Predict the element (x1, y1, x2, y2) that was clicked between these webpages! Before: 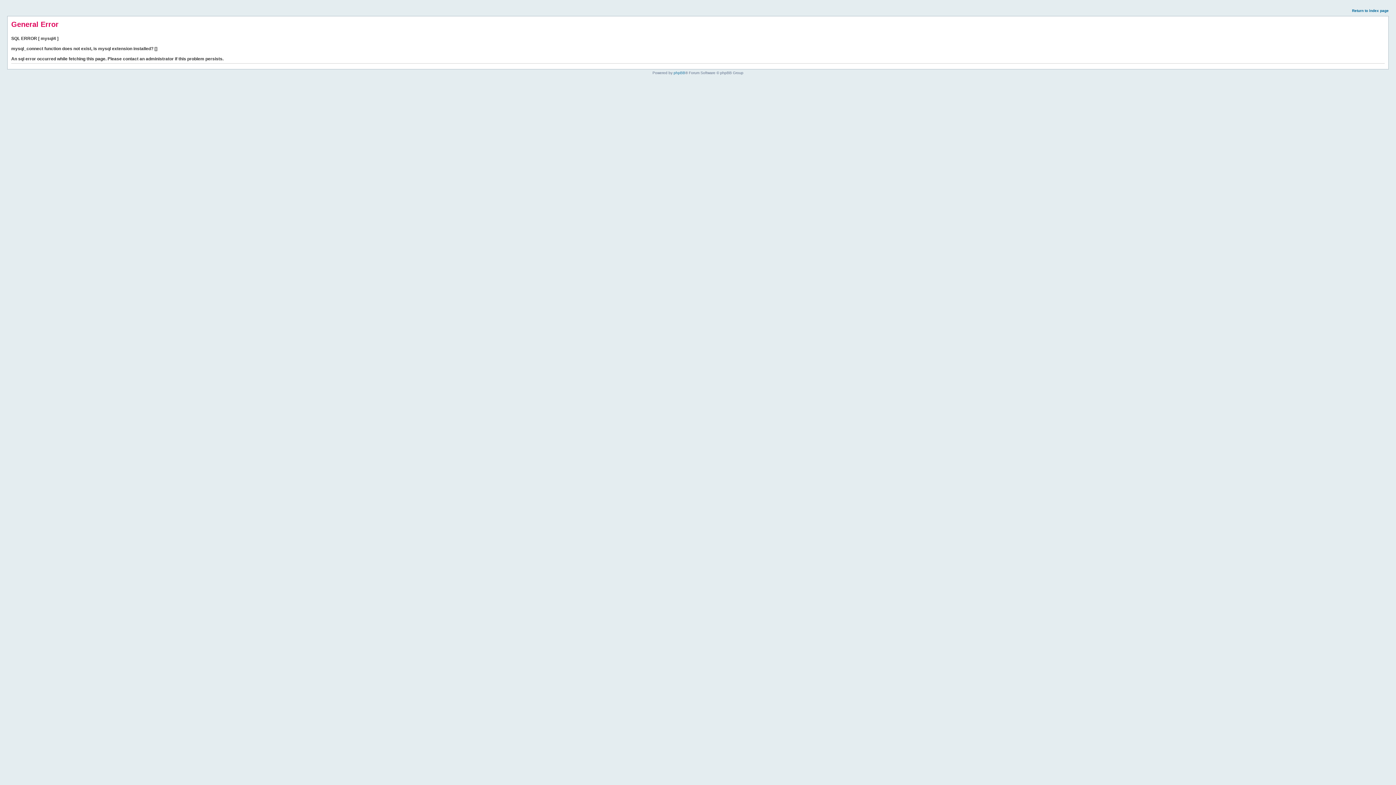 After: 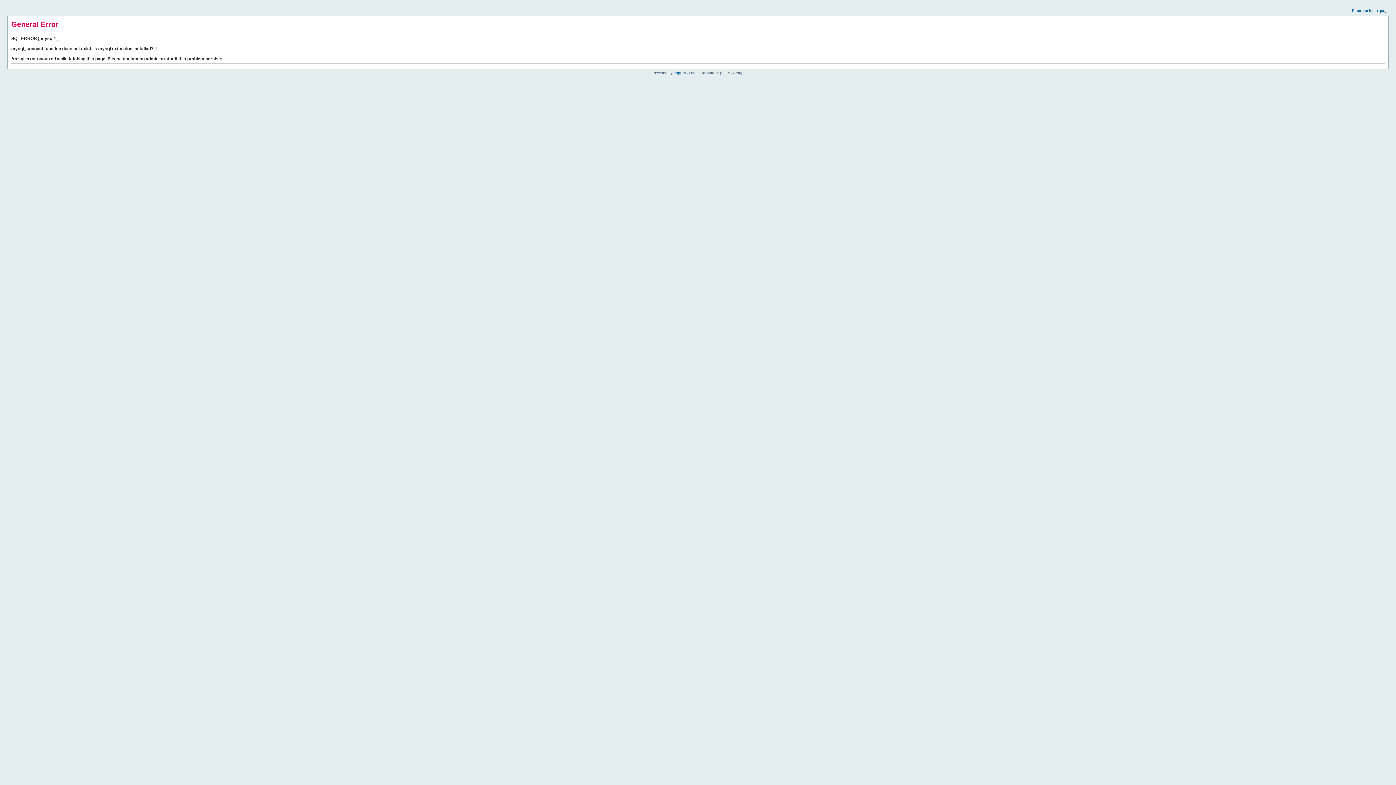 Action: label: Return to index page bbox: (1352, 8, 1389, 12)